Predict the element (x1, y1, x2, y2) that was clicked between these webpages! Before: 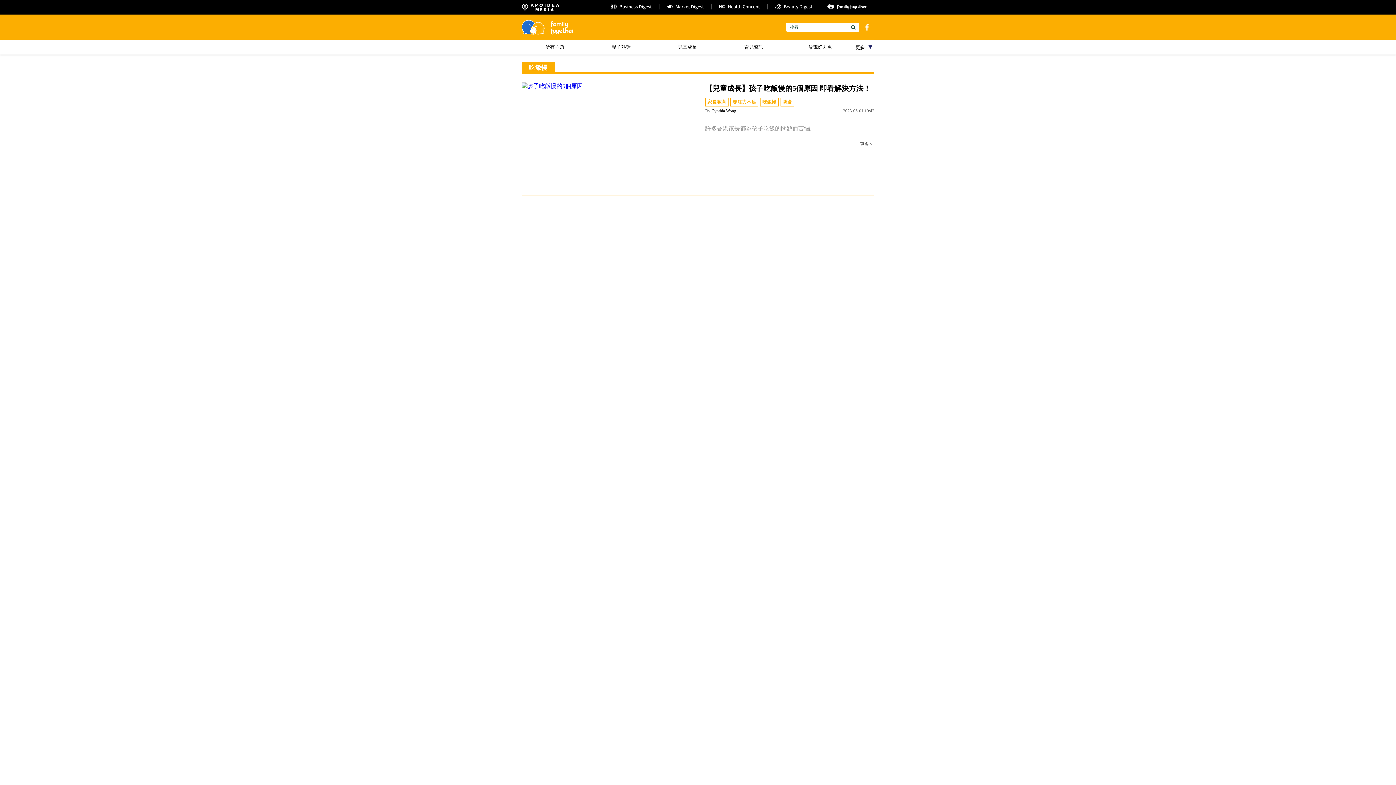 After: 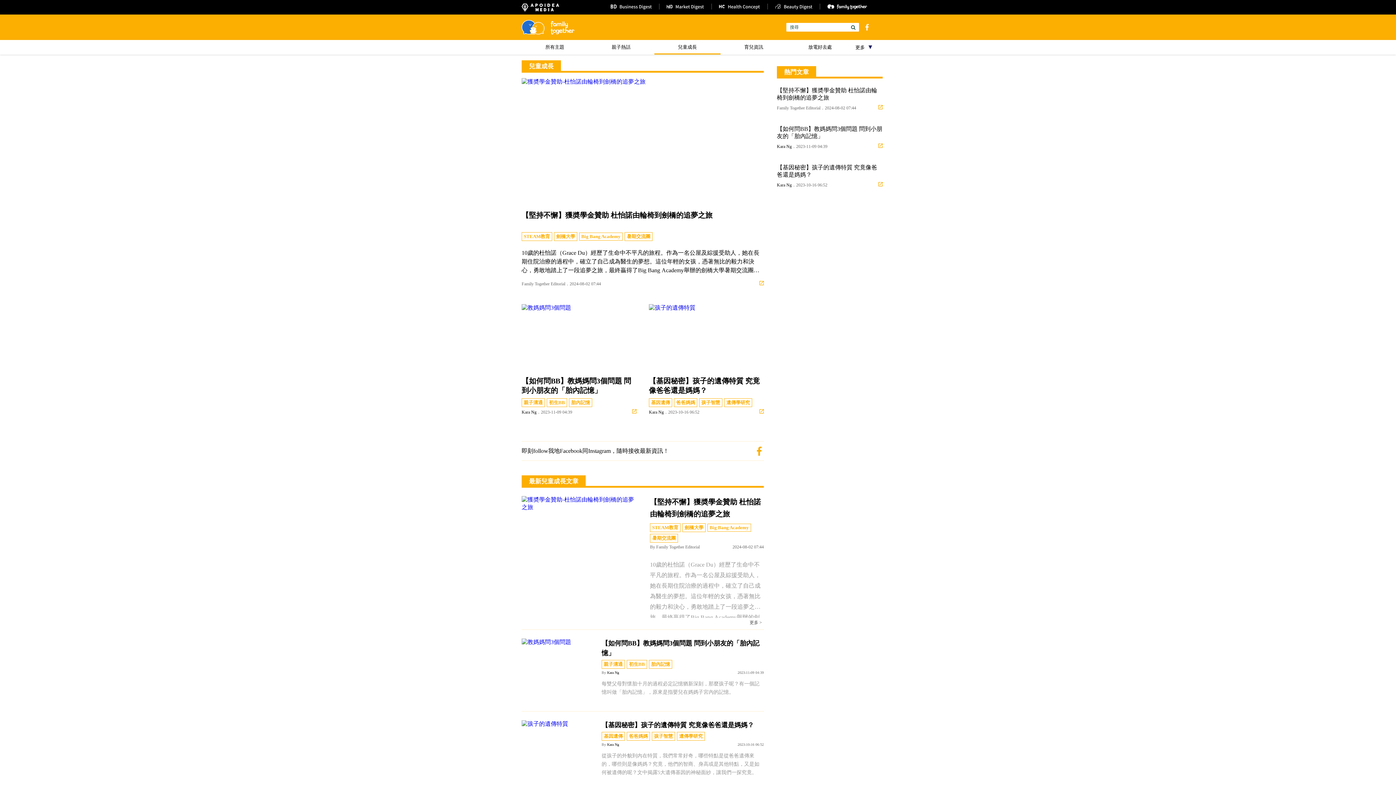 Action: label: 兒童成長 bbox: (654, 40, 720, 54)